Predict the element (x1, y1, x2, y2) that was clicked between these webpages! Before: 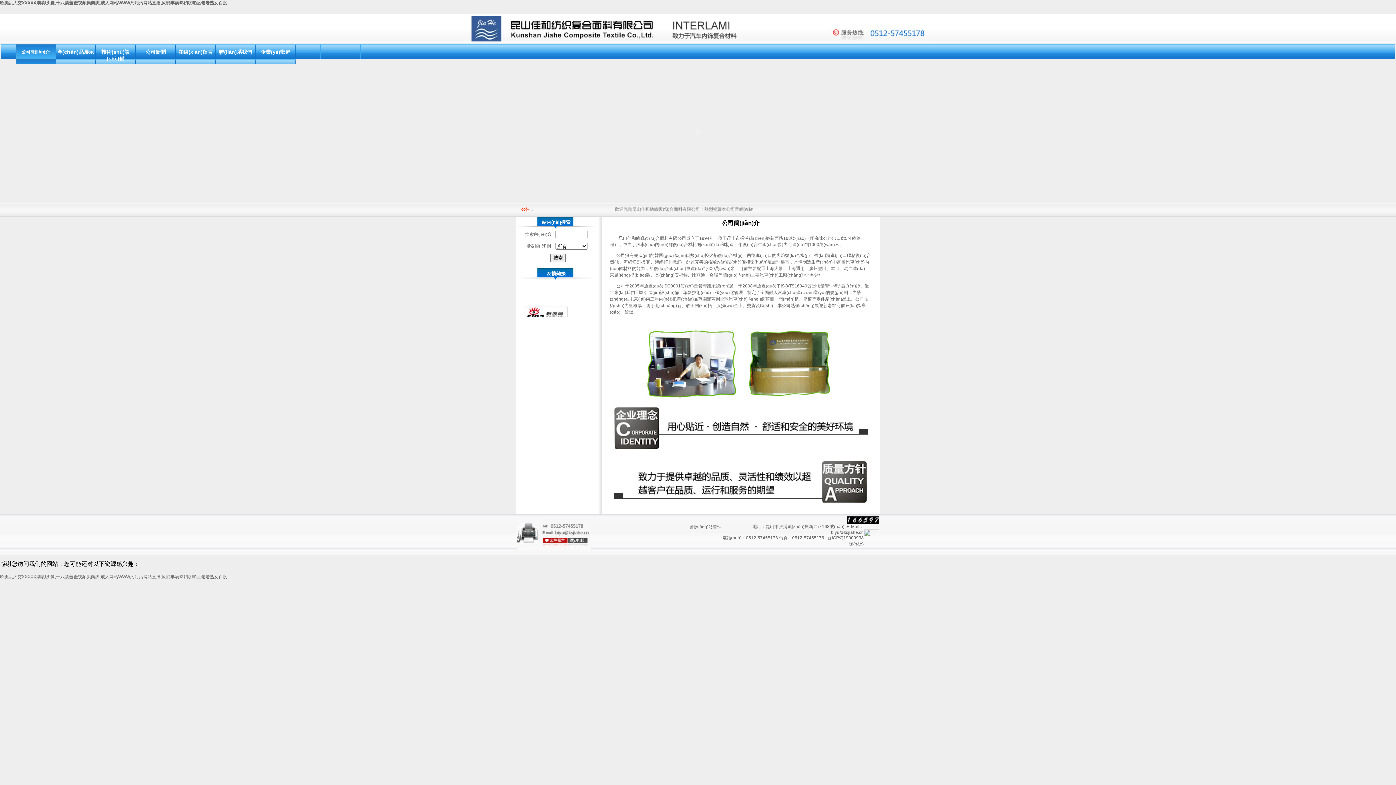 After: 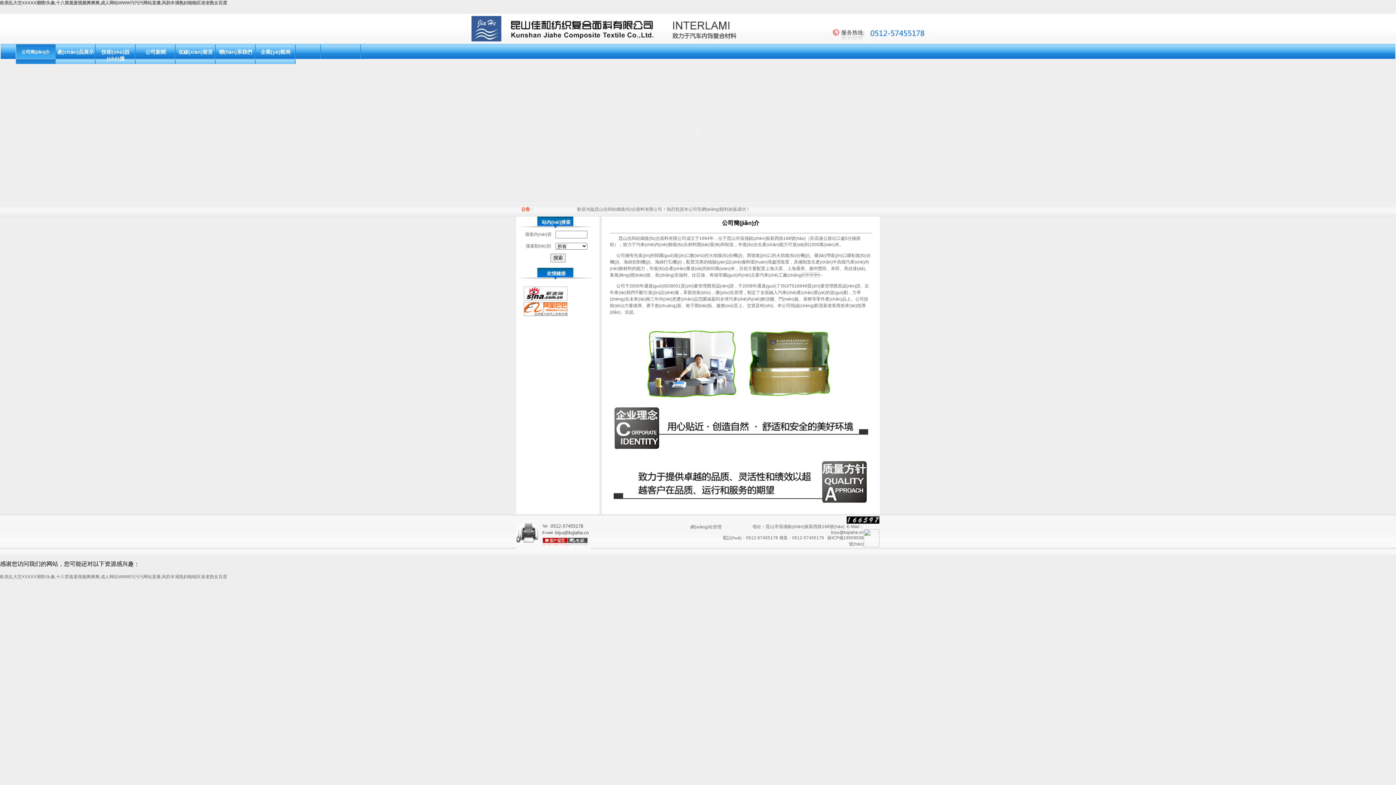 Action: bbox: (0, 574, 227, 579) label: 欧美乱大交XXXXX潮喷l头像,十八禁羞羞视频爽爽爽,成人网站WWW污污污网站直播,风韵丰满熟妇啪啪区老老熟女百度